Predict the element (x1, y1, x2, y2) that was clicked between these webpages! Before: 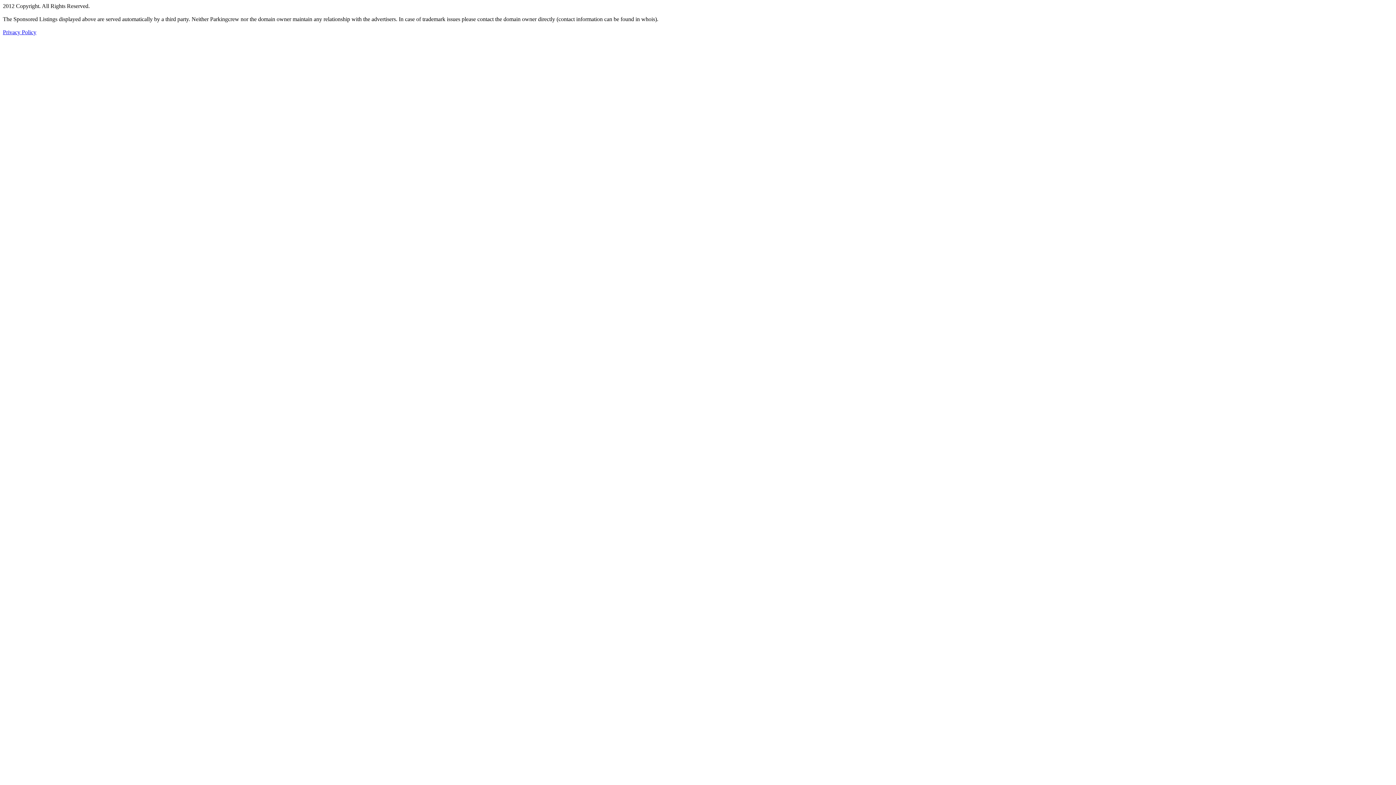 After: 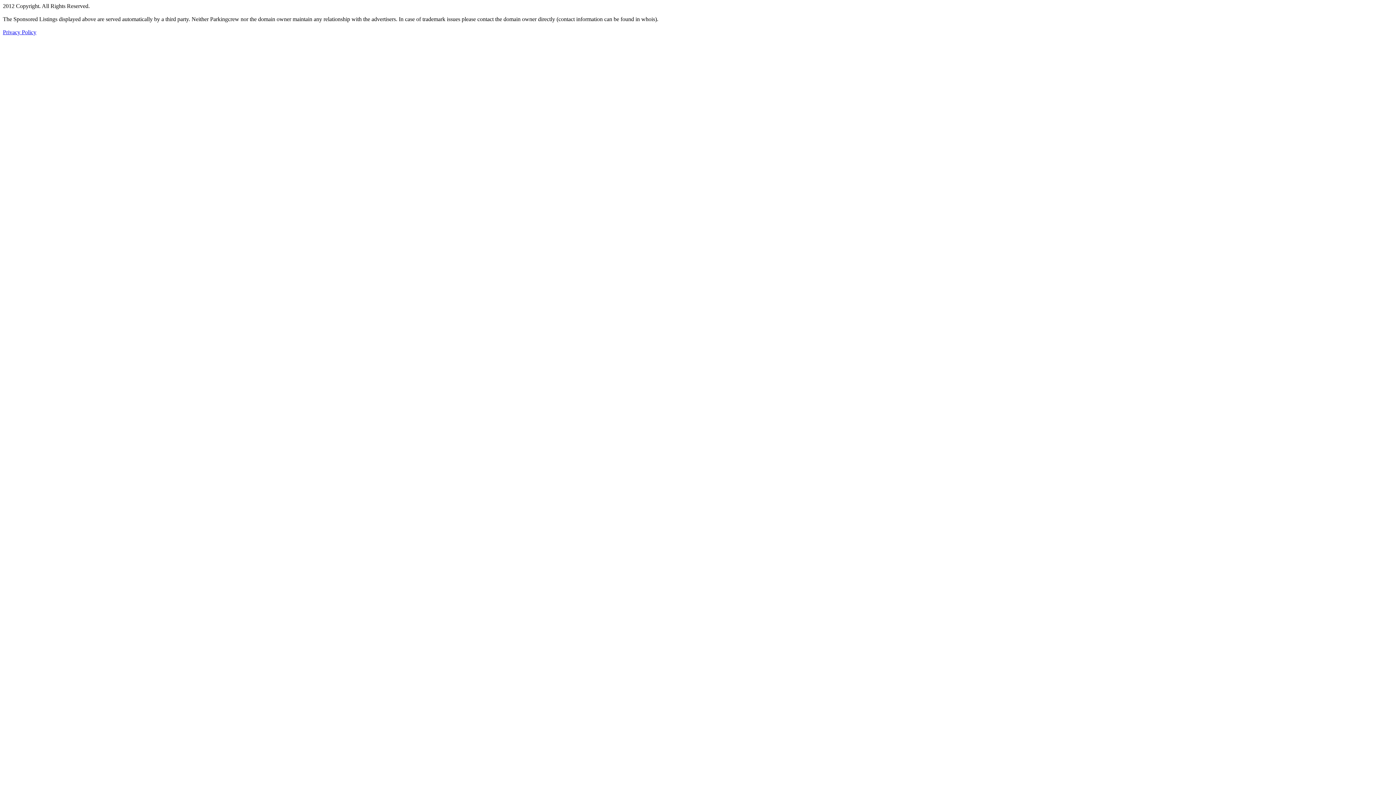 Action: bbox: (2, 29, 36, 35) label: Privacy Policy